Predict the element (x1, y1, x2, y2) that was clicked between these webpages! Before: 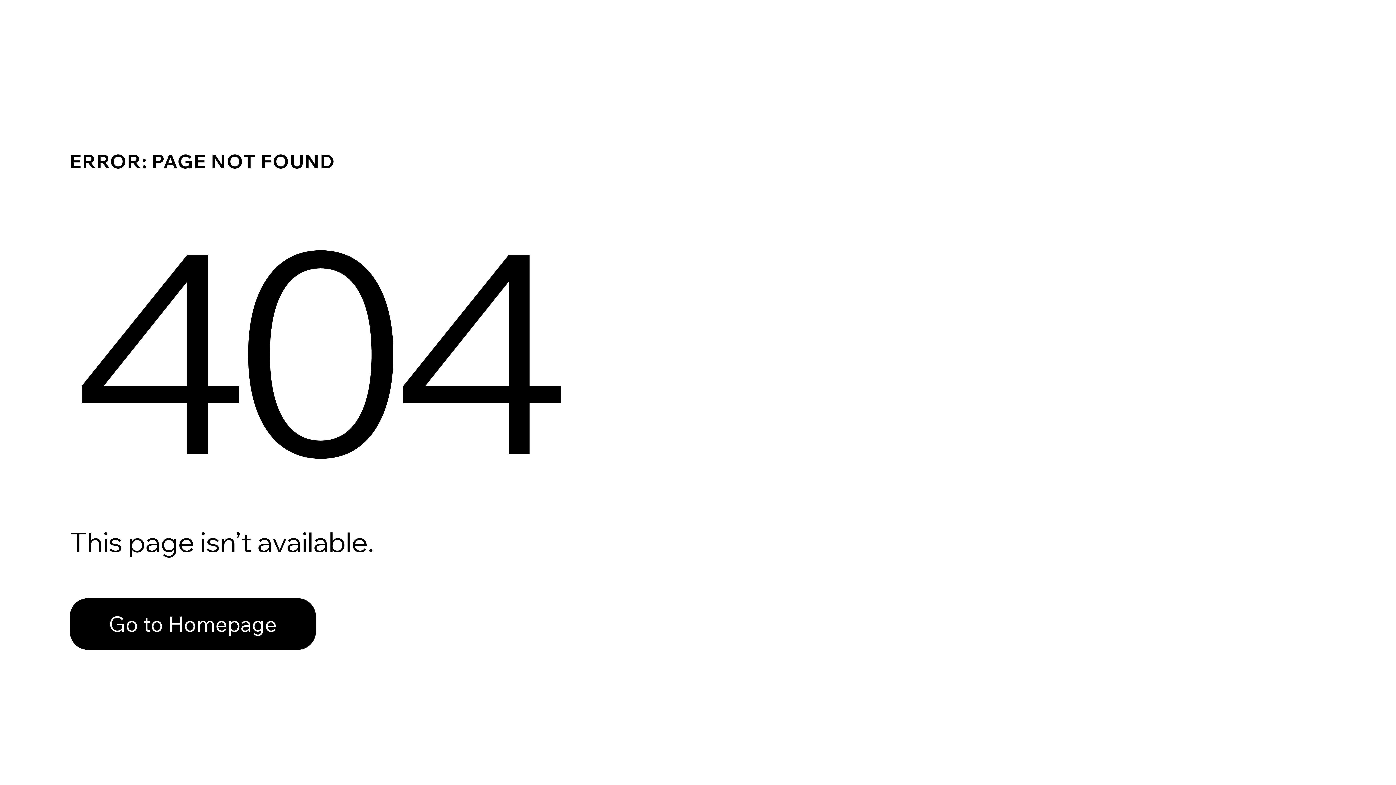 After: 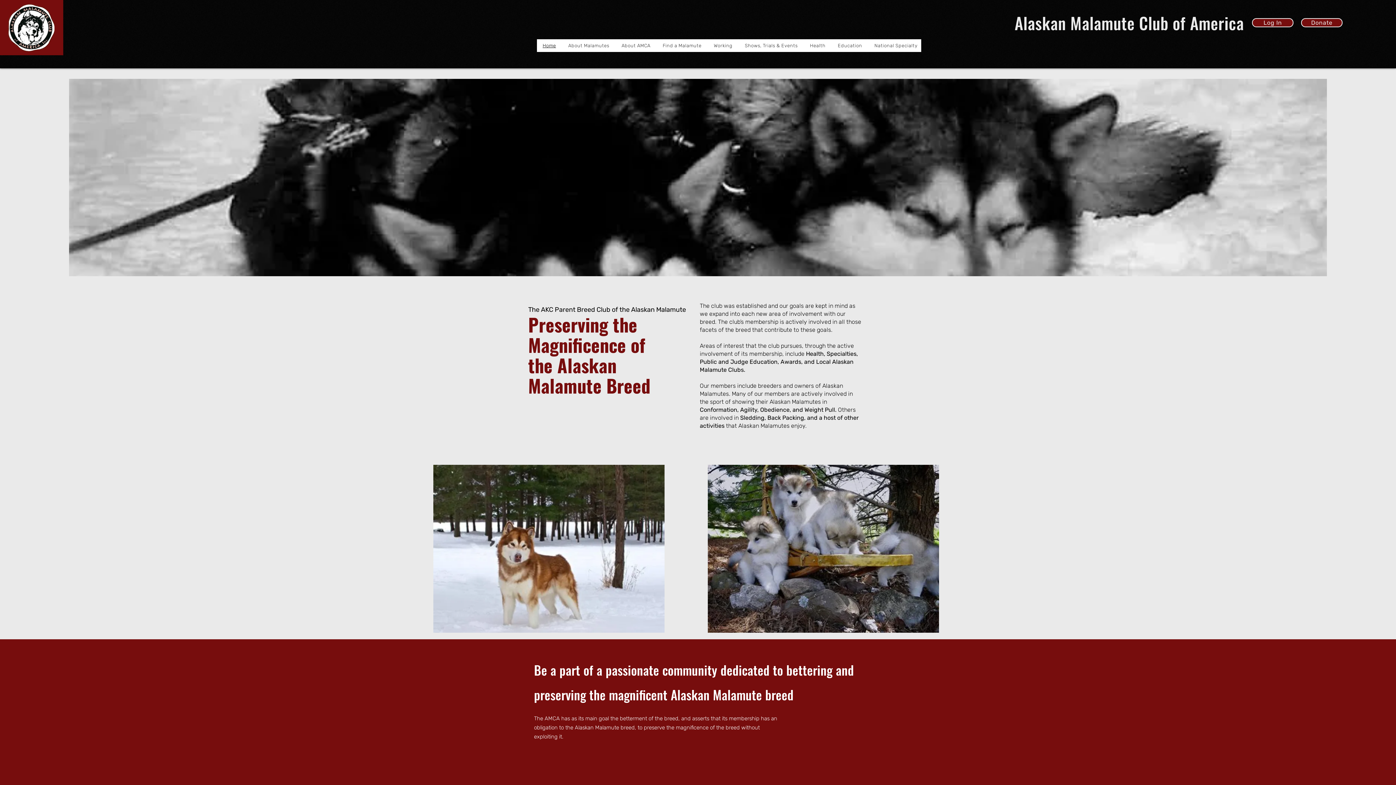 Action: bbox: (69, 582, 768, 659) label: Go to Homepage